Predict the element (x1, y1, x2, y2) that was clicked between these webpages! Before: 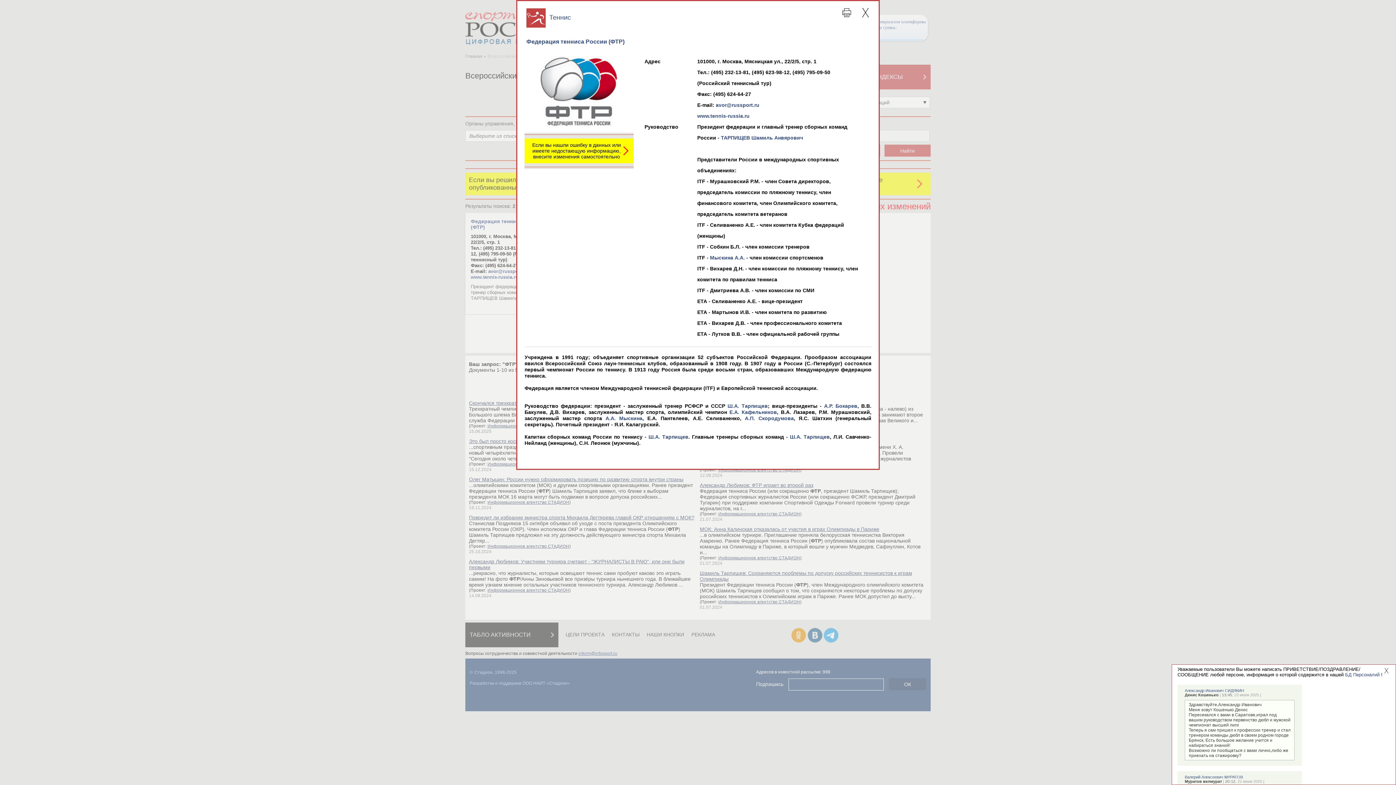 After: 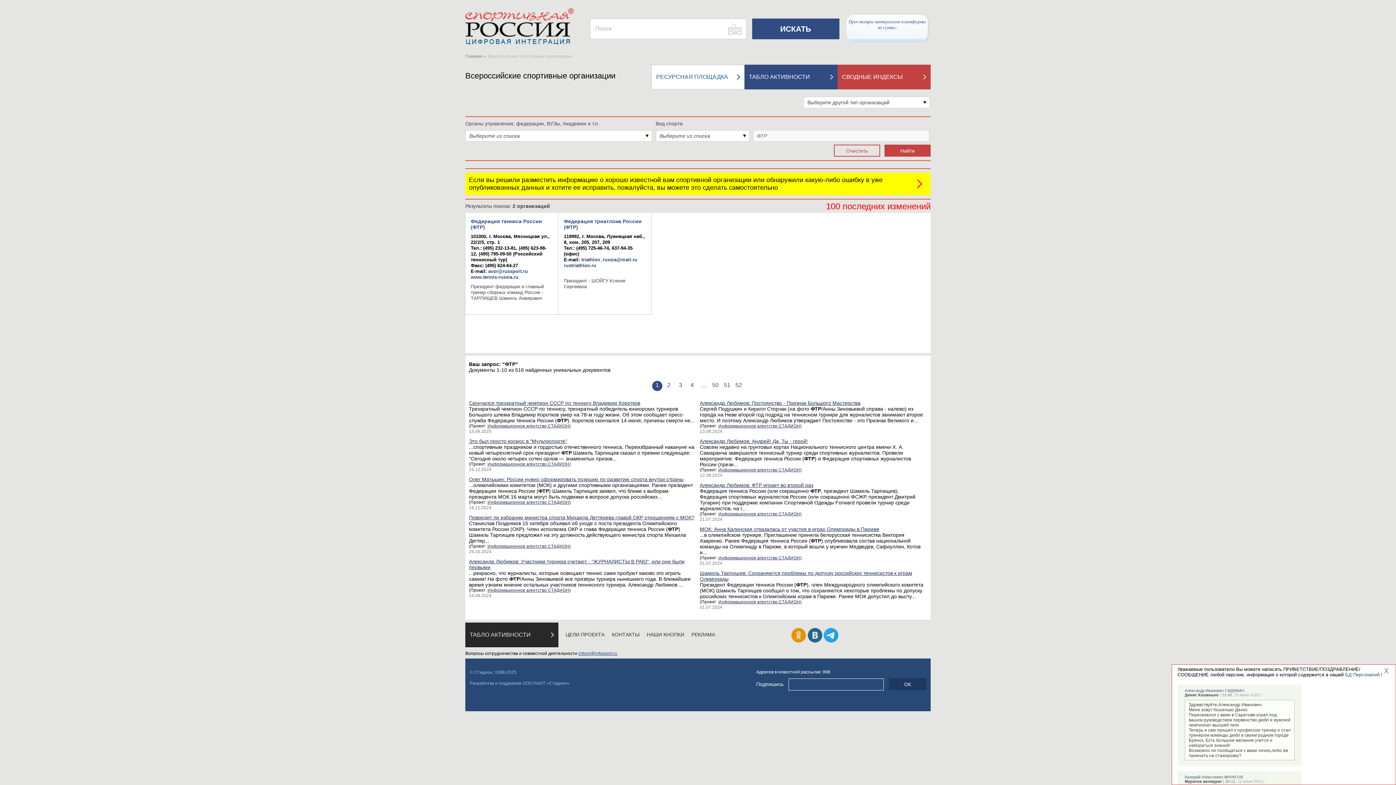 Action: bbox: (857, 4, 873, 20)